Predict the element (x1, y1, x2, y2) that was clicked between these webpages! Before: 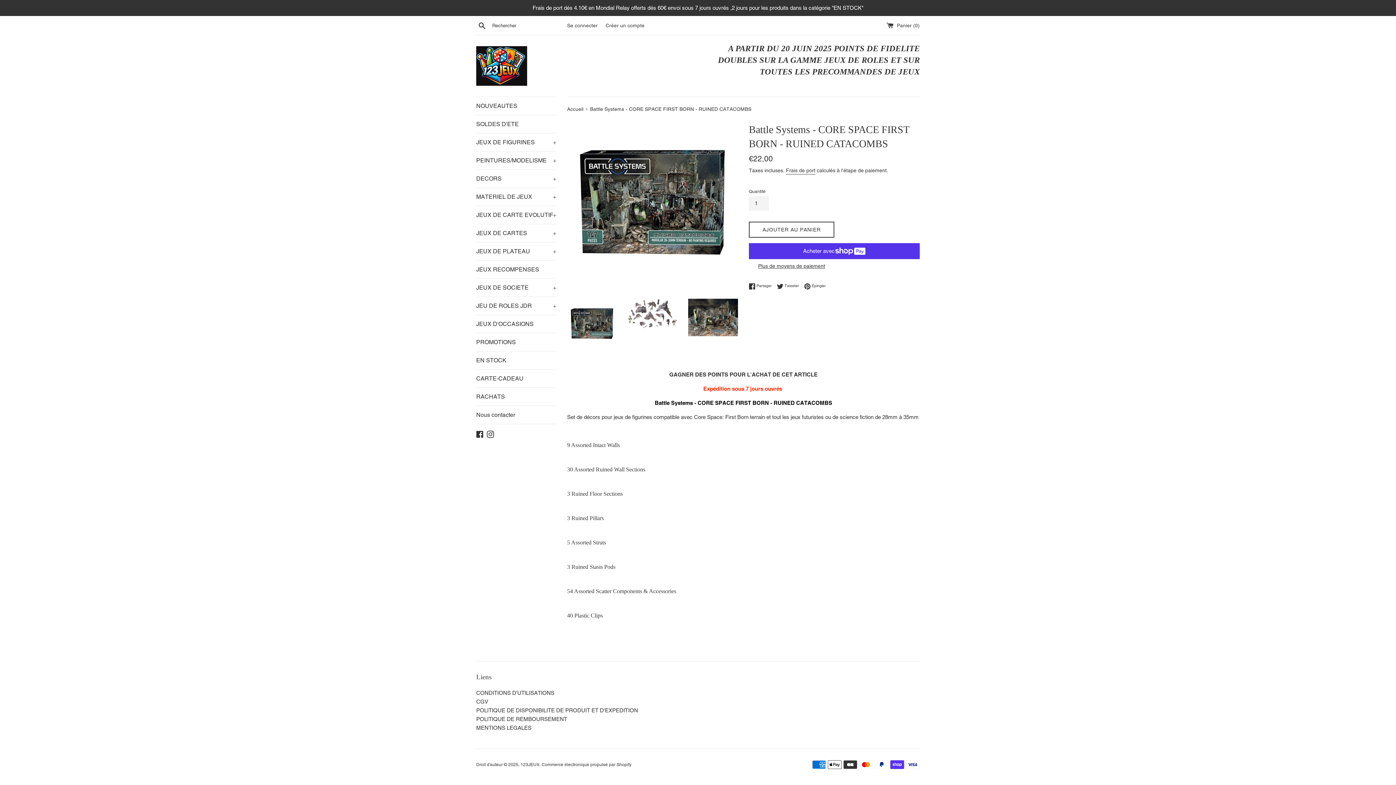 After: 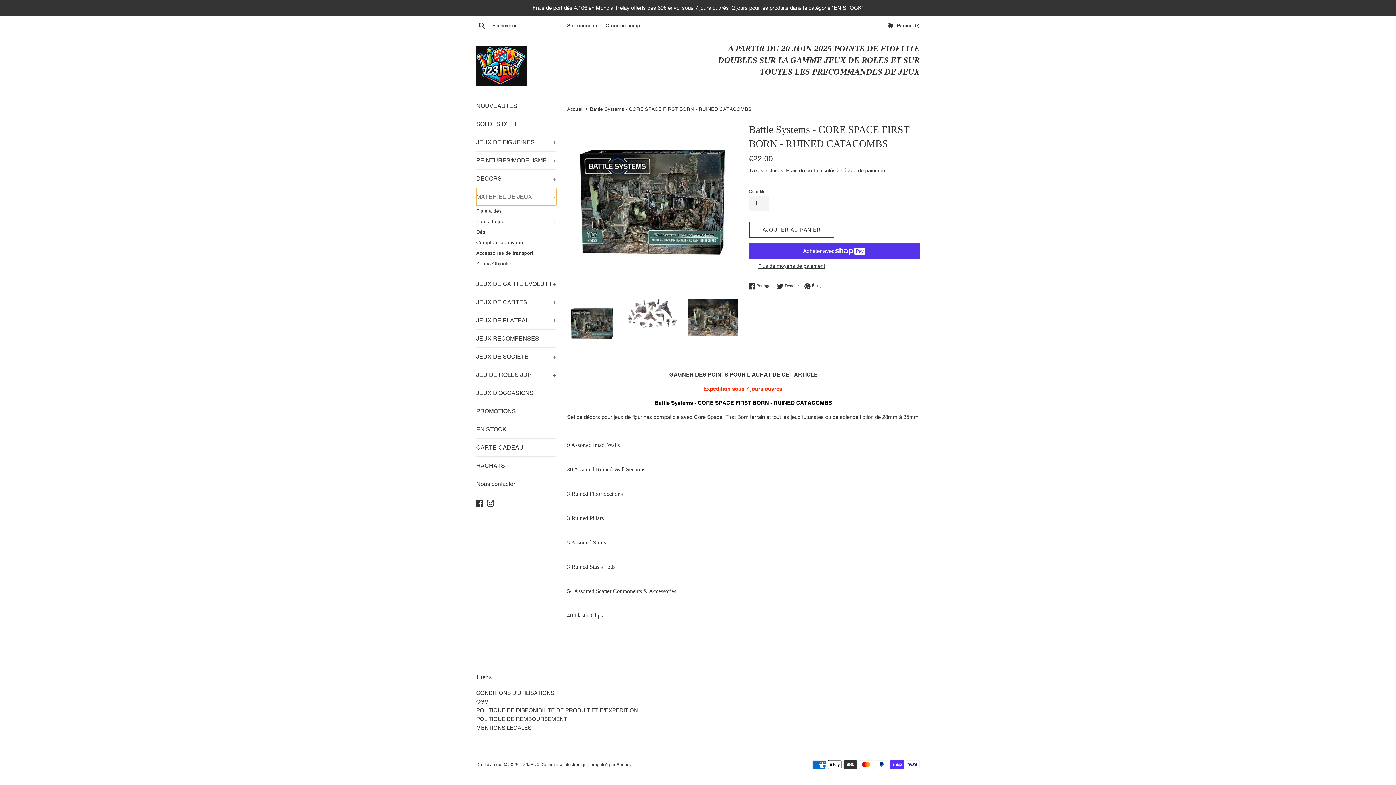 Action: label: MATERIEL DE JEUX
+ bbox: (476, 188, 556, 205)